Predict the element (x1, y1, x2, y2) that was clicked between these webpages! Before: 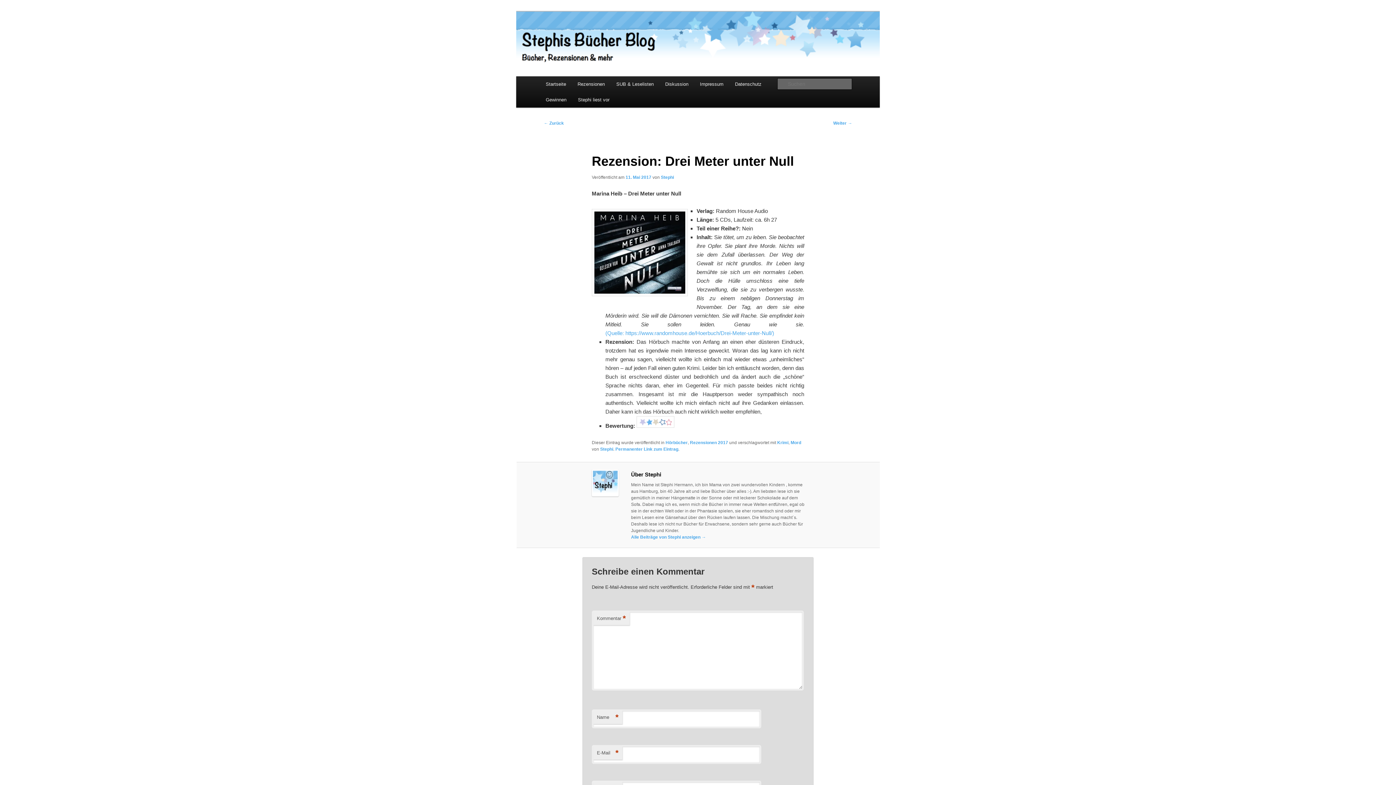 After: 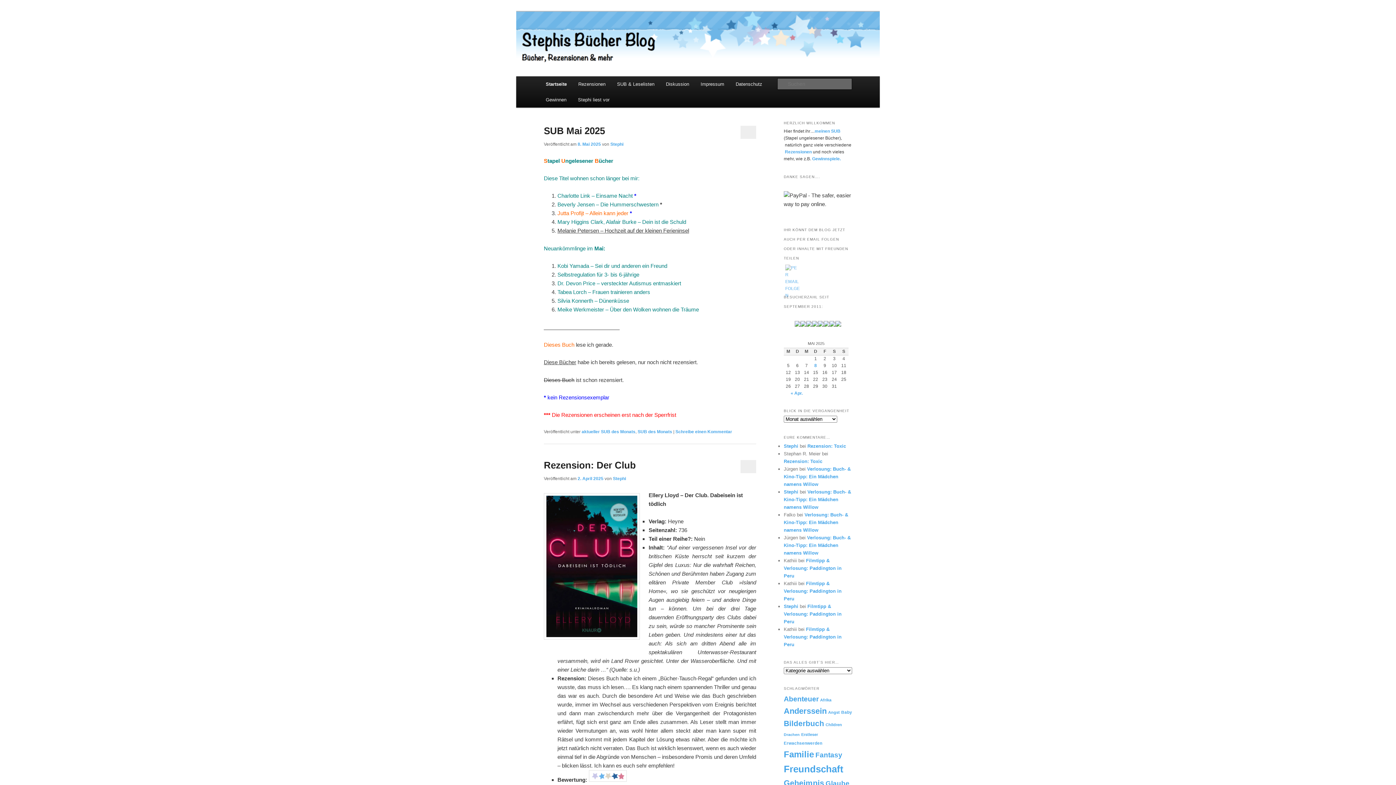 Action: label: Startseite bbox: (540, 76, 571, 92)